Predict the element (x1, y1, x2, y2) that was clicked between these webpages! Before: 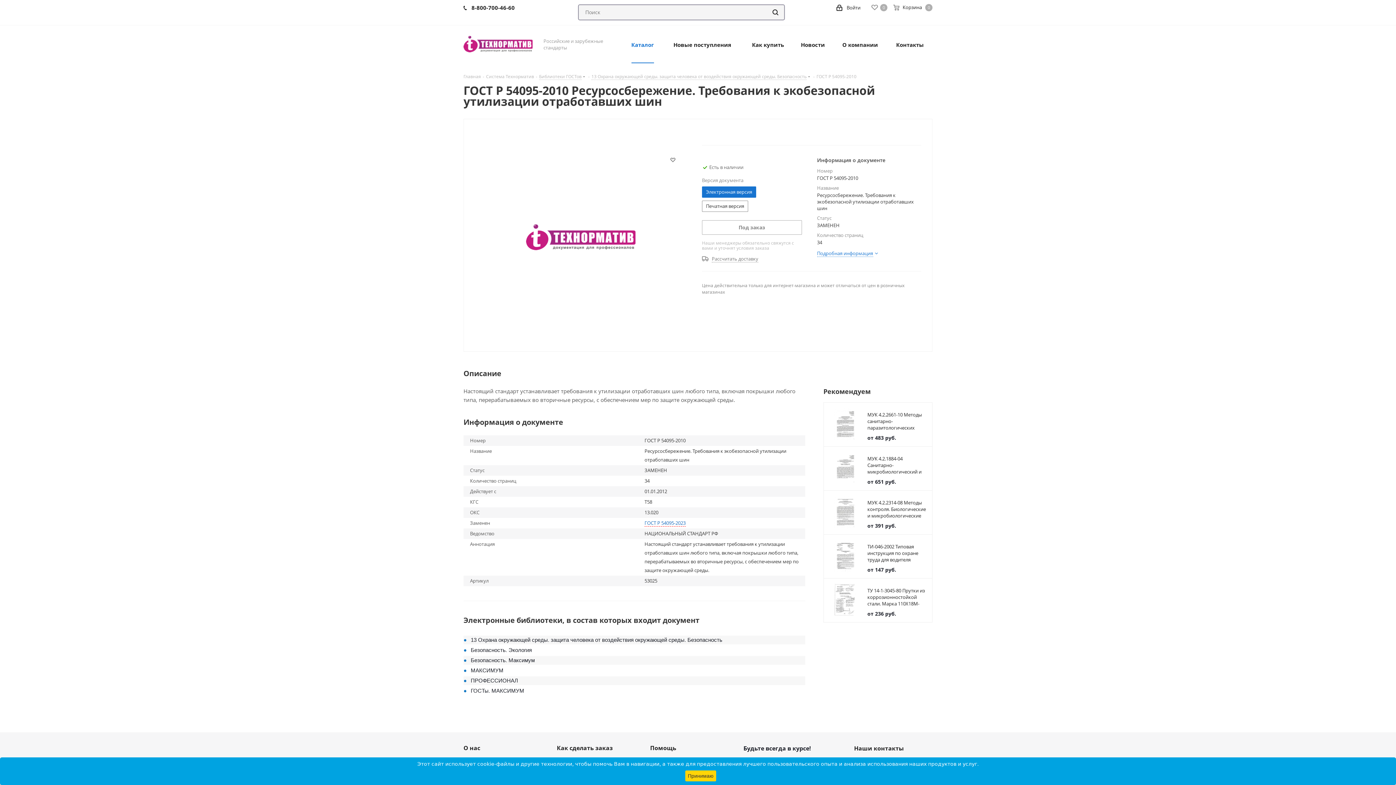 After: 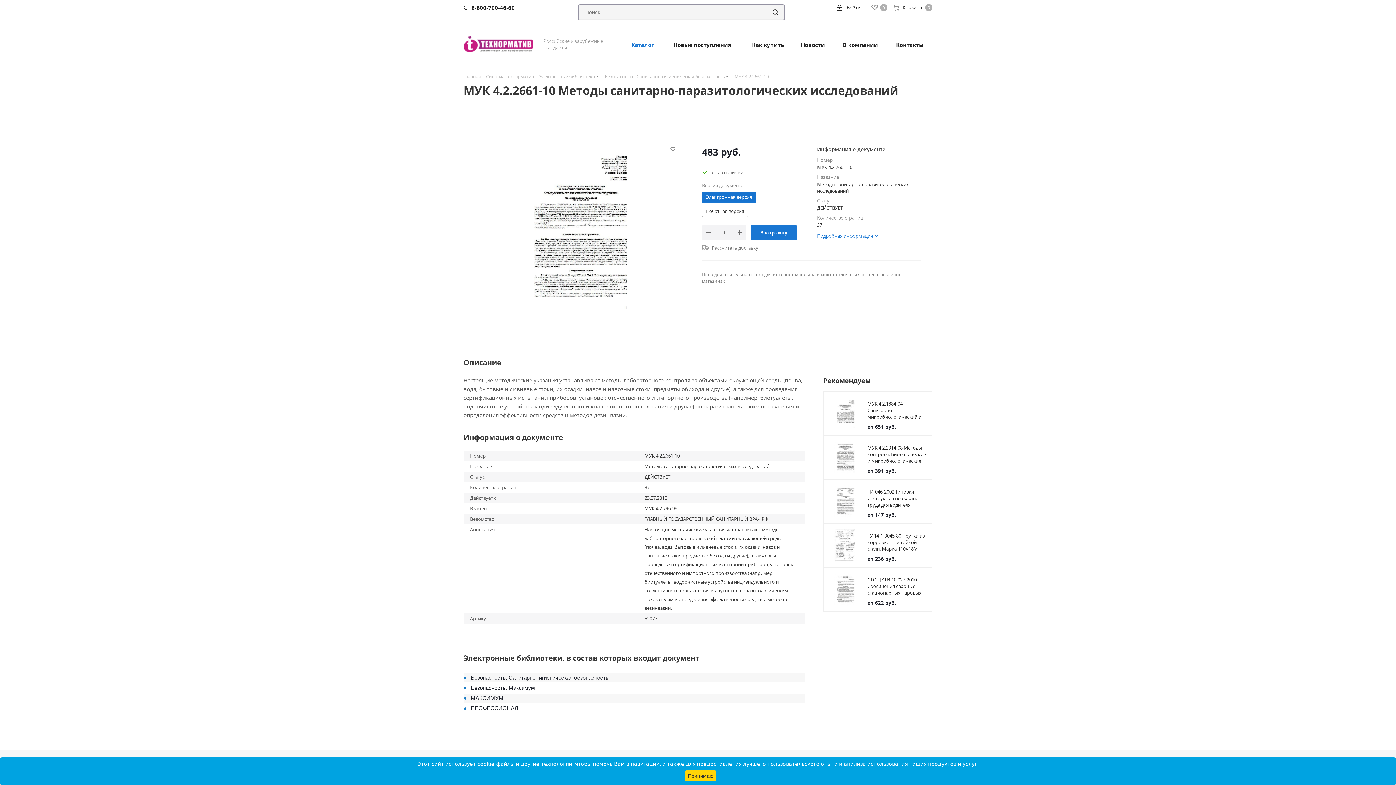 Action: label: МУК 4.2.2661-10 Методы санитарно-паразитологических исследований bbox: (867, 411, 927, 437)